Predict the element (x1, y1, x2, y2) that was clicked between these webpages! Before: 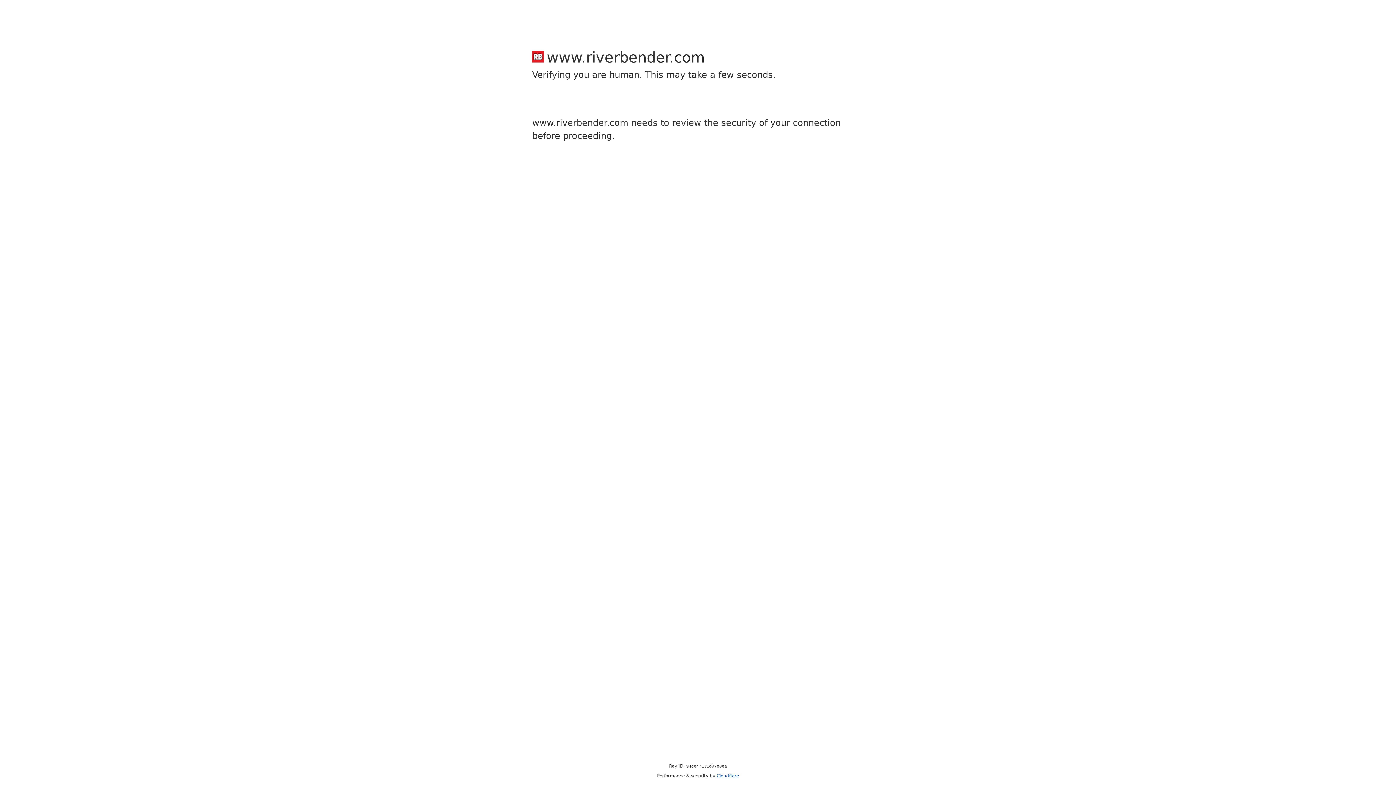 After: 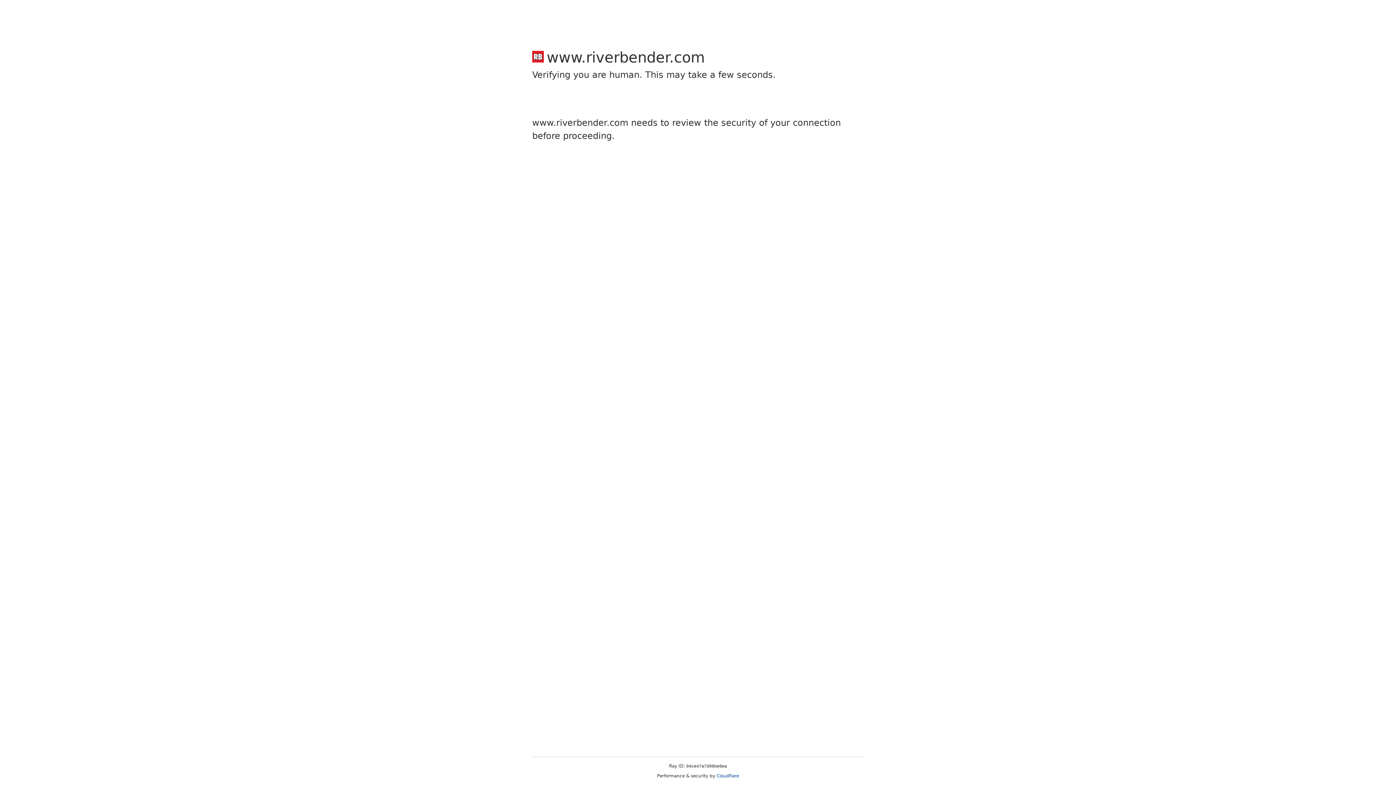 Action: label: Cloudflare bbox: (716, 773, 739, 778)